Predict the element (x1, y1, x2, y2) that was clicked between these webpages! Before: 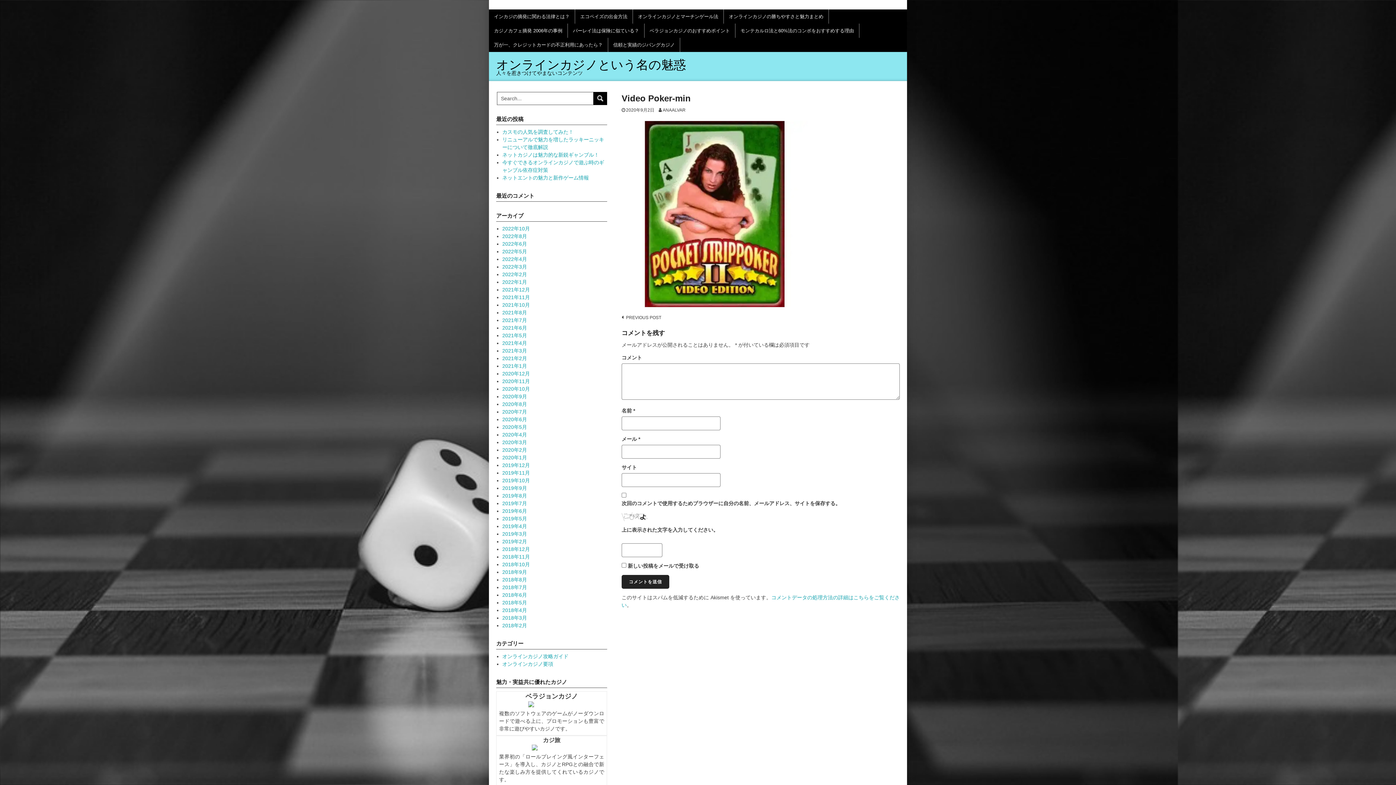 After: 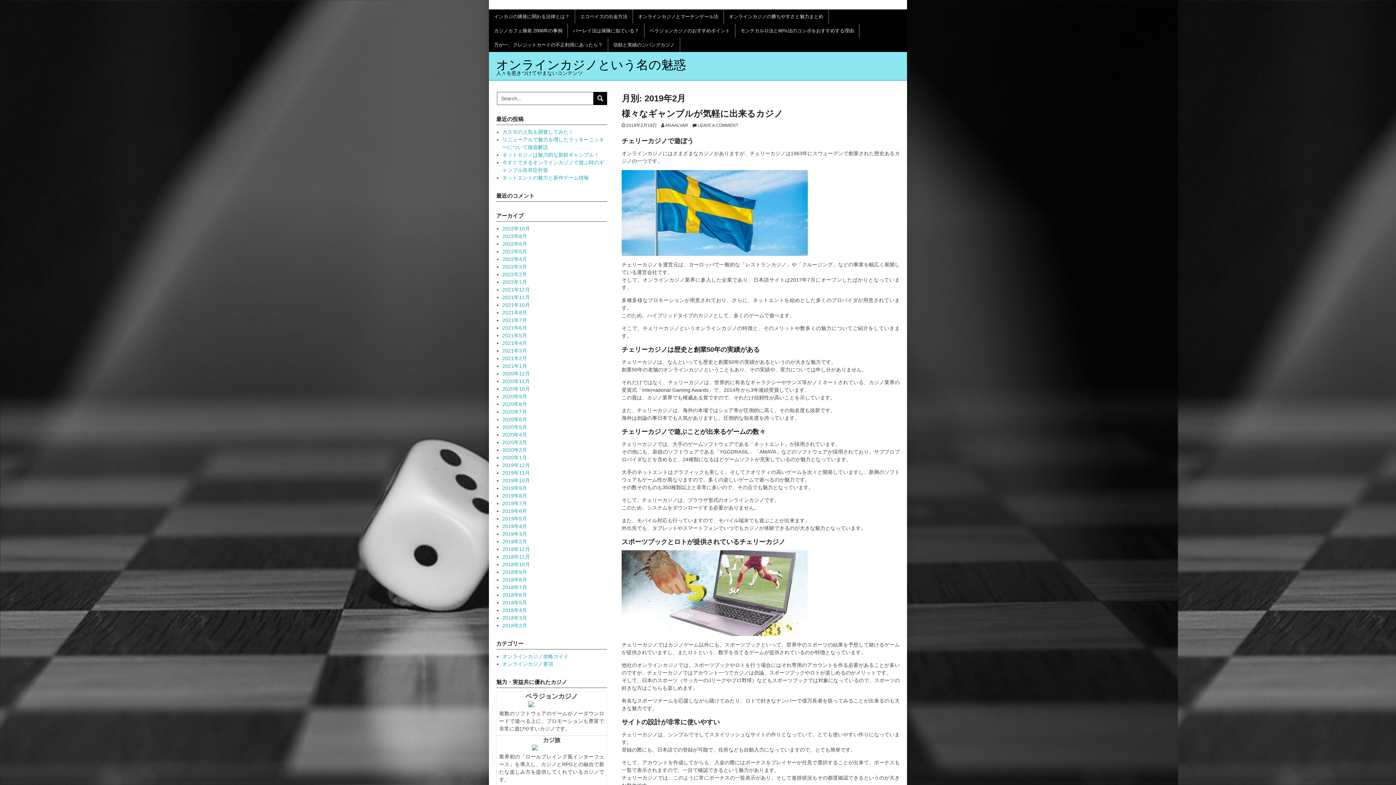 Action: bbox: (502, 538, 527, 544) label: 2019年2月